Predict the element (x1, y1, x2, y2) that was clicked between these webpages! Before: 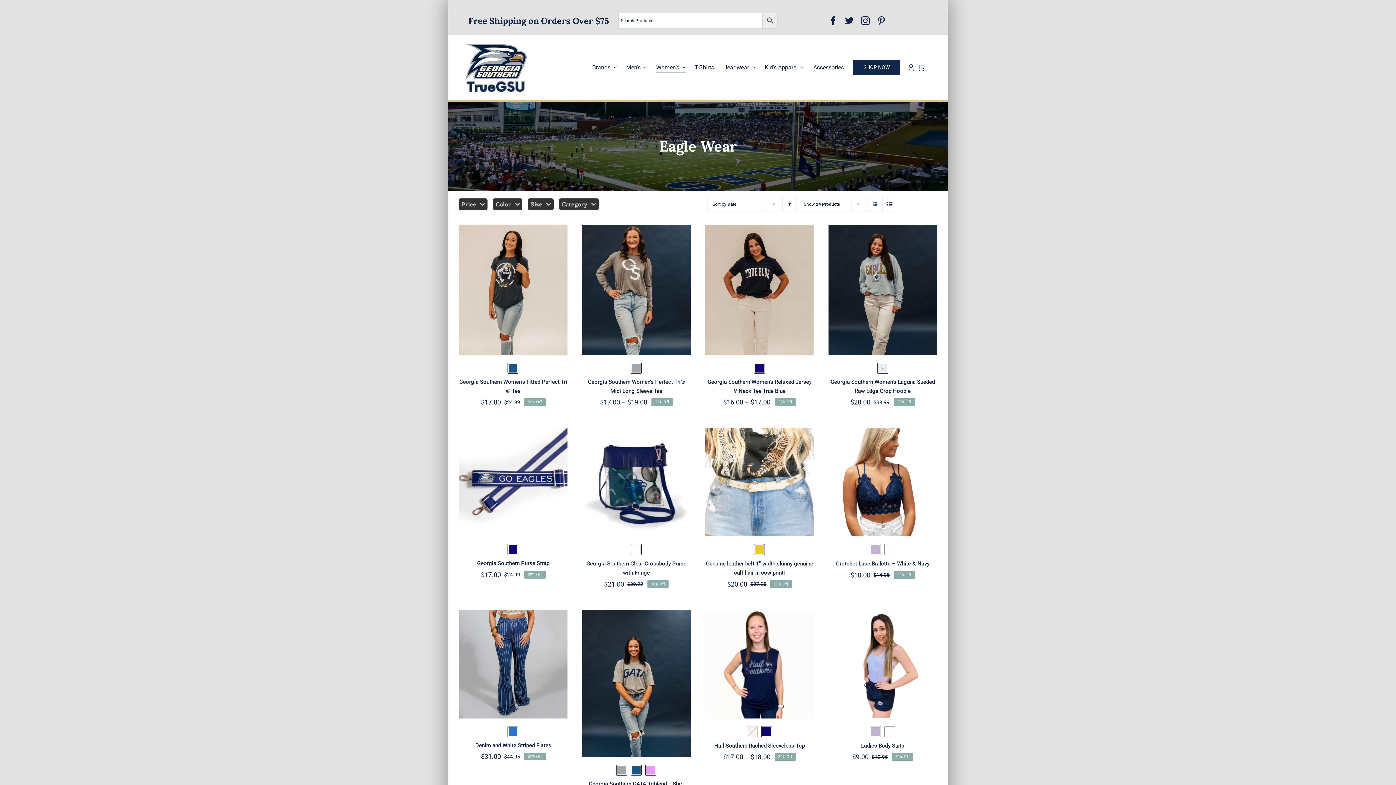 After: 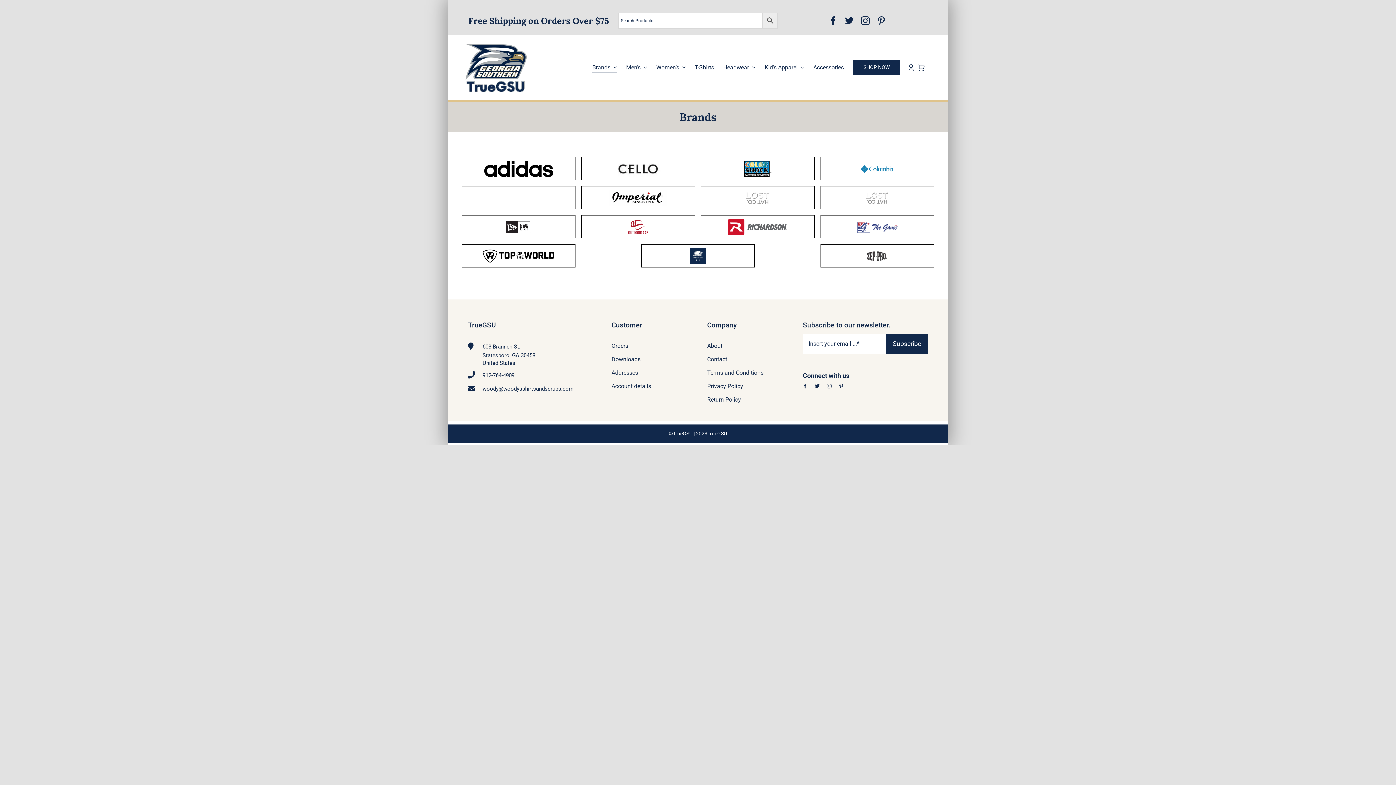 Action: bbox: (592, 62, 617, 72) label: Brands